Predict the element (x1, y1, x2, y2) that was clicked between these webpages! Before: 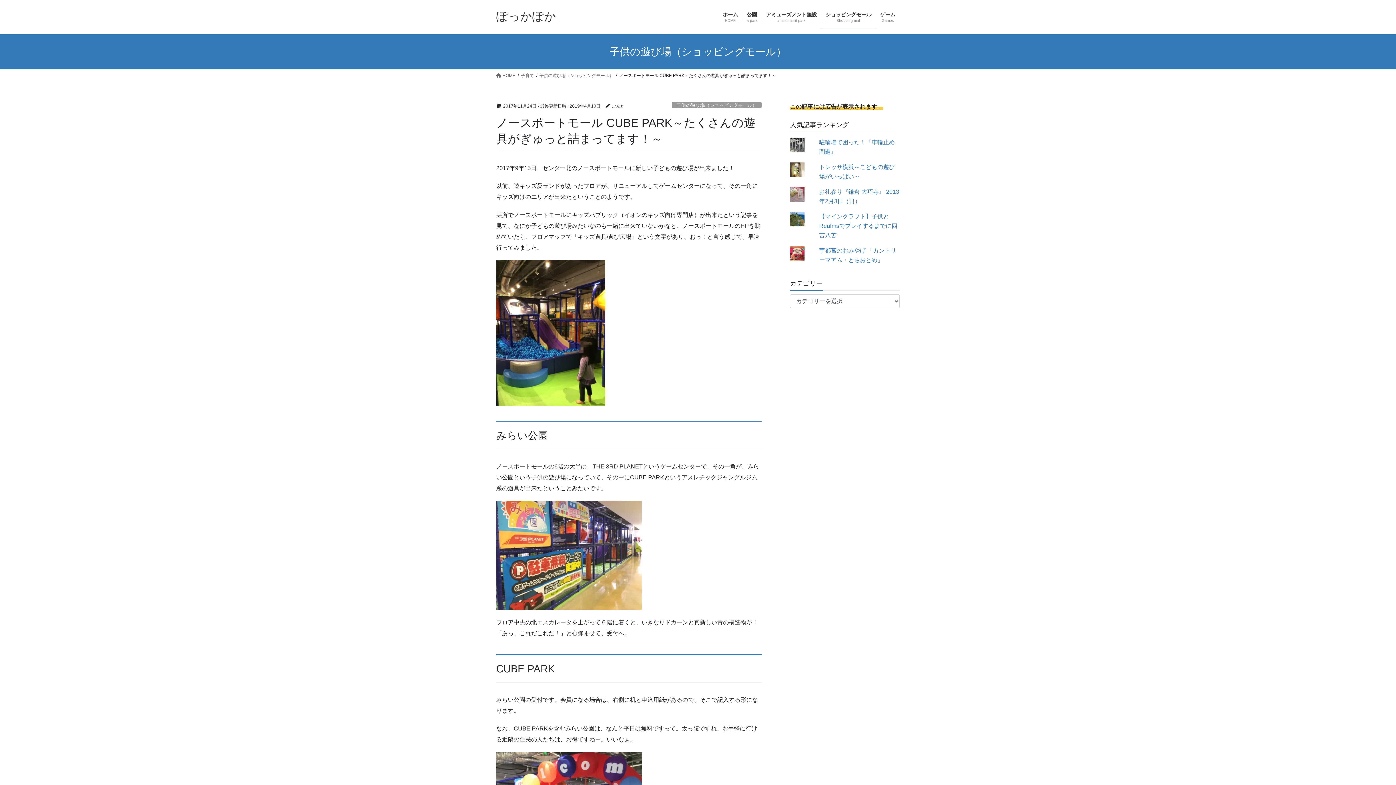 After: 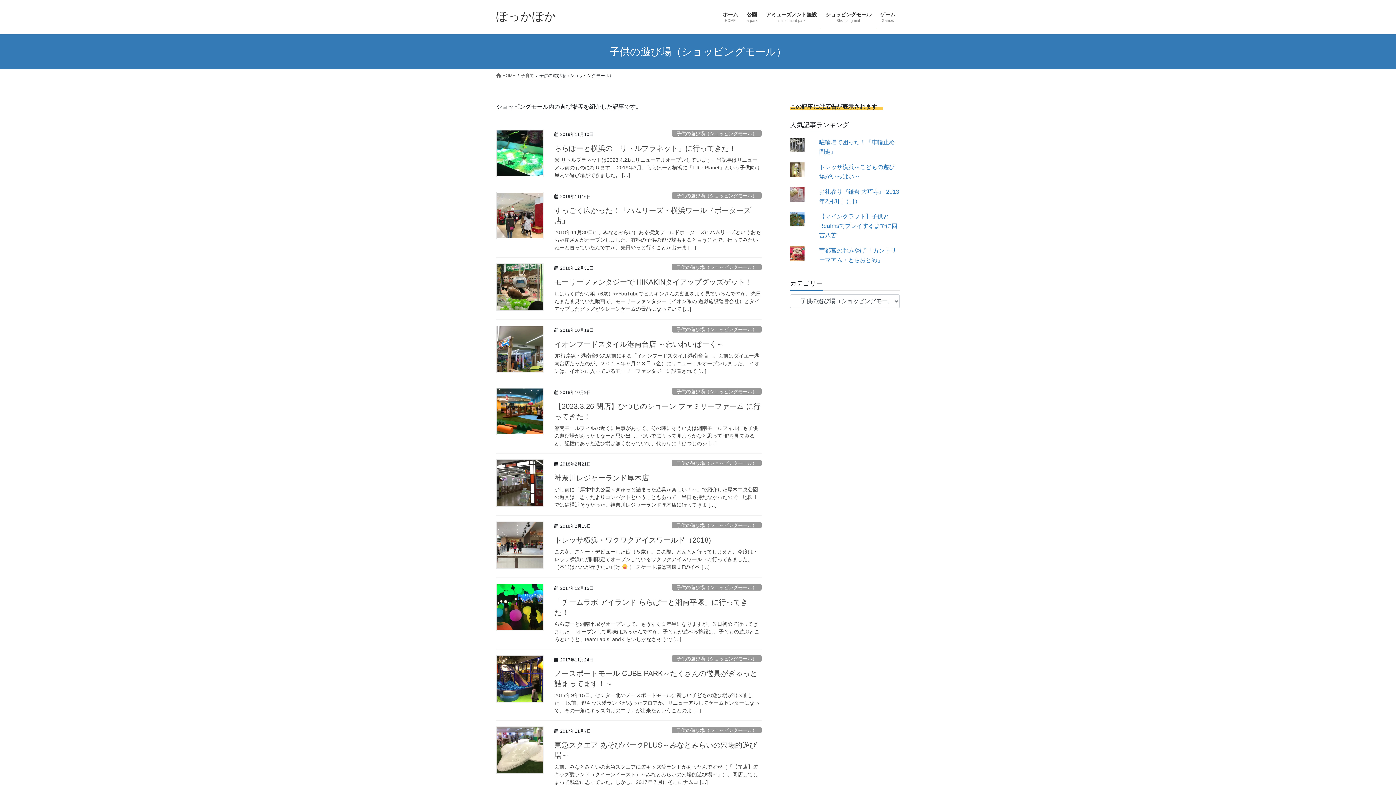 Action: label: 子供の遊び場（ショッピングモール） bbox: (539, 72, 613, 78)